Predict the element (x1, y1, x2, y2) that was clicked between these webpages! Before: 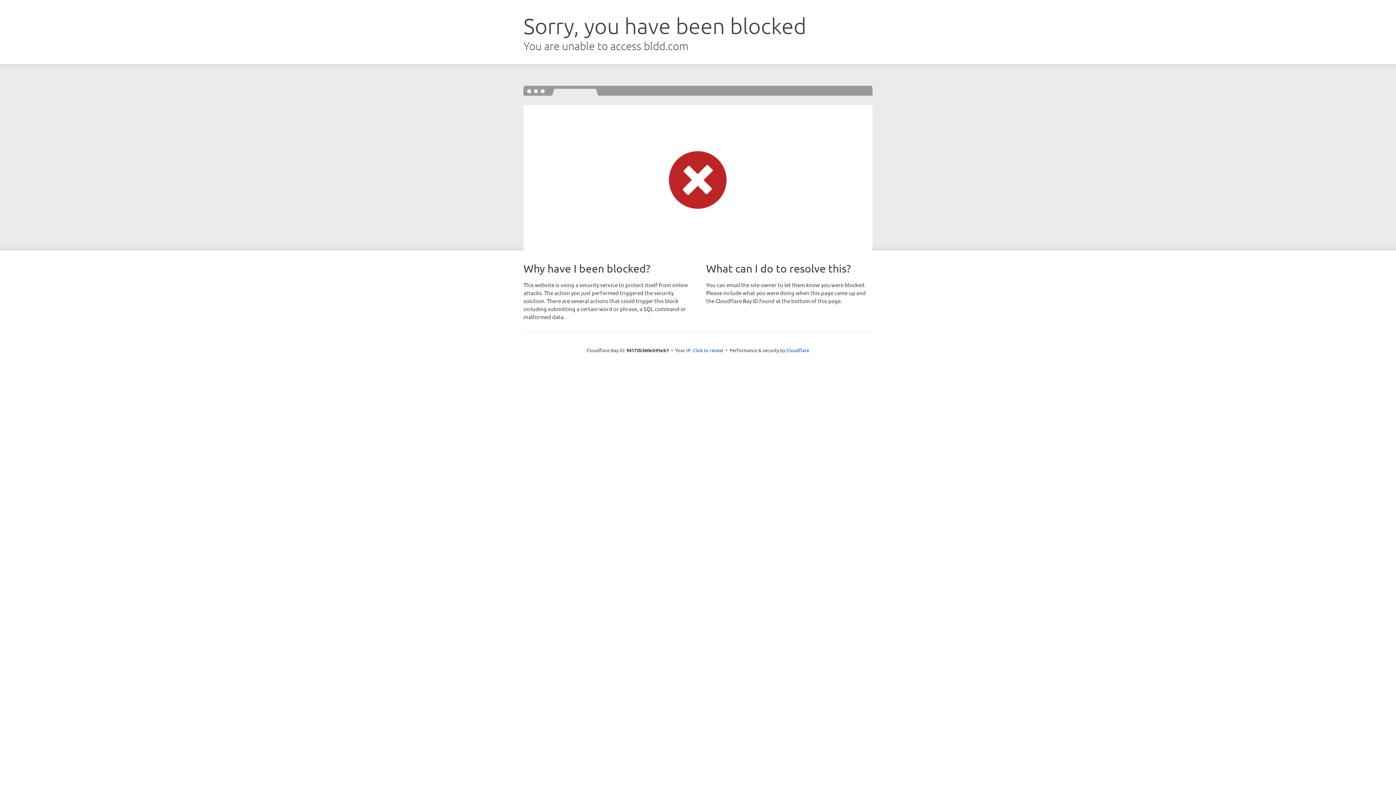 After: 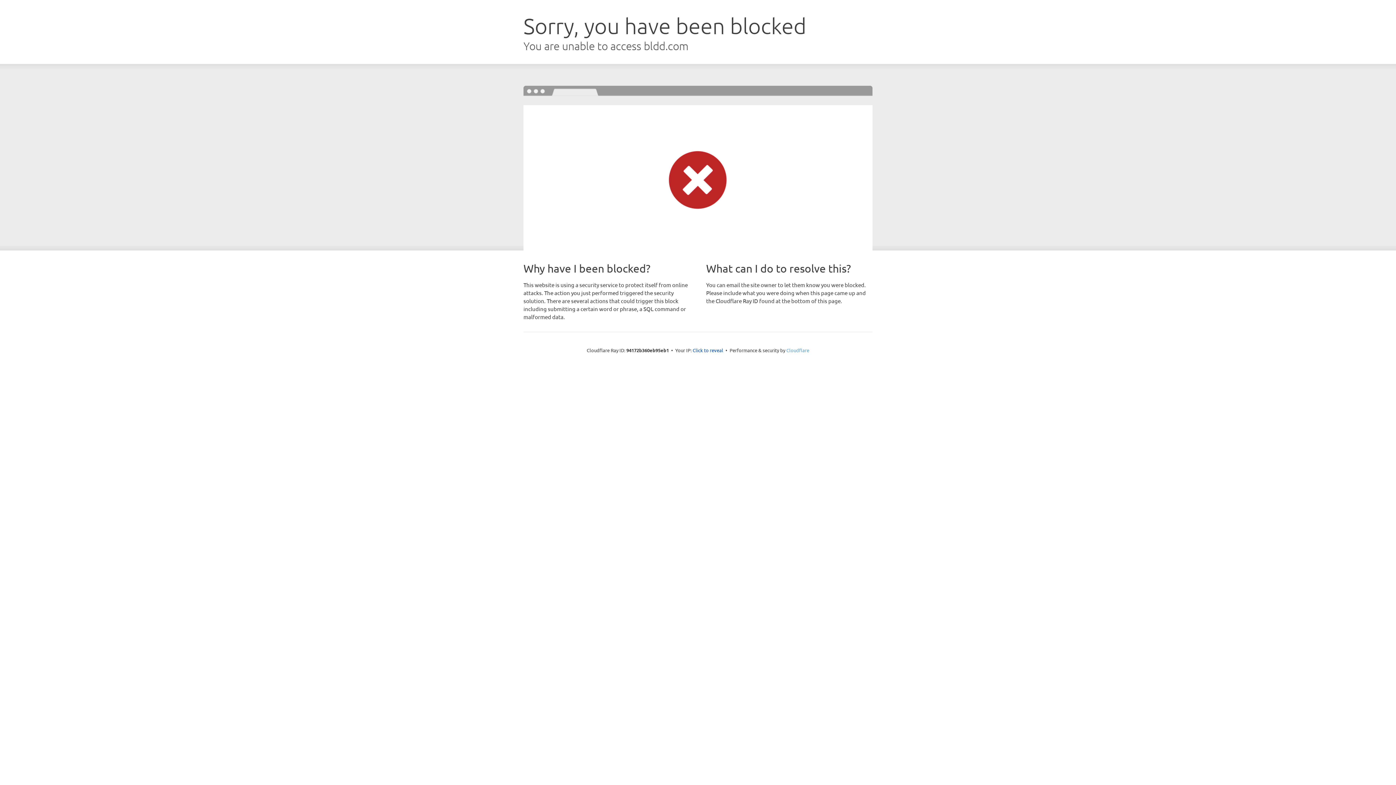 Action: label: Cloudflare bbox: (786, 347, 809, 353)